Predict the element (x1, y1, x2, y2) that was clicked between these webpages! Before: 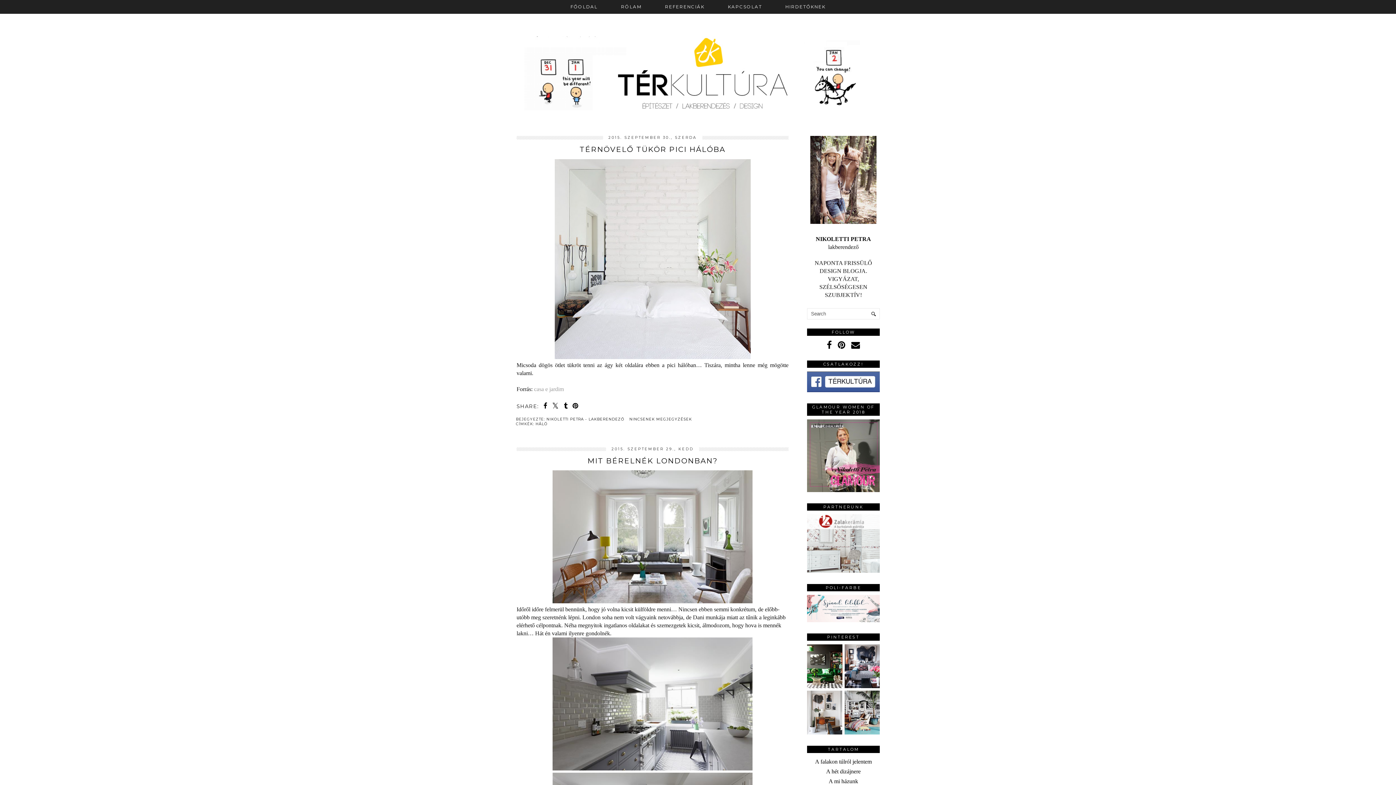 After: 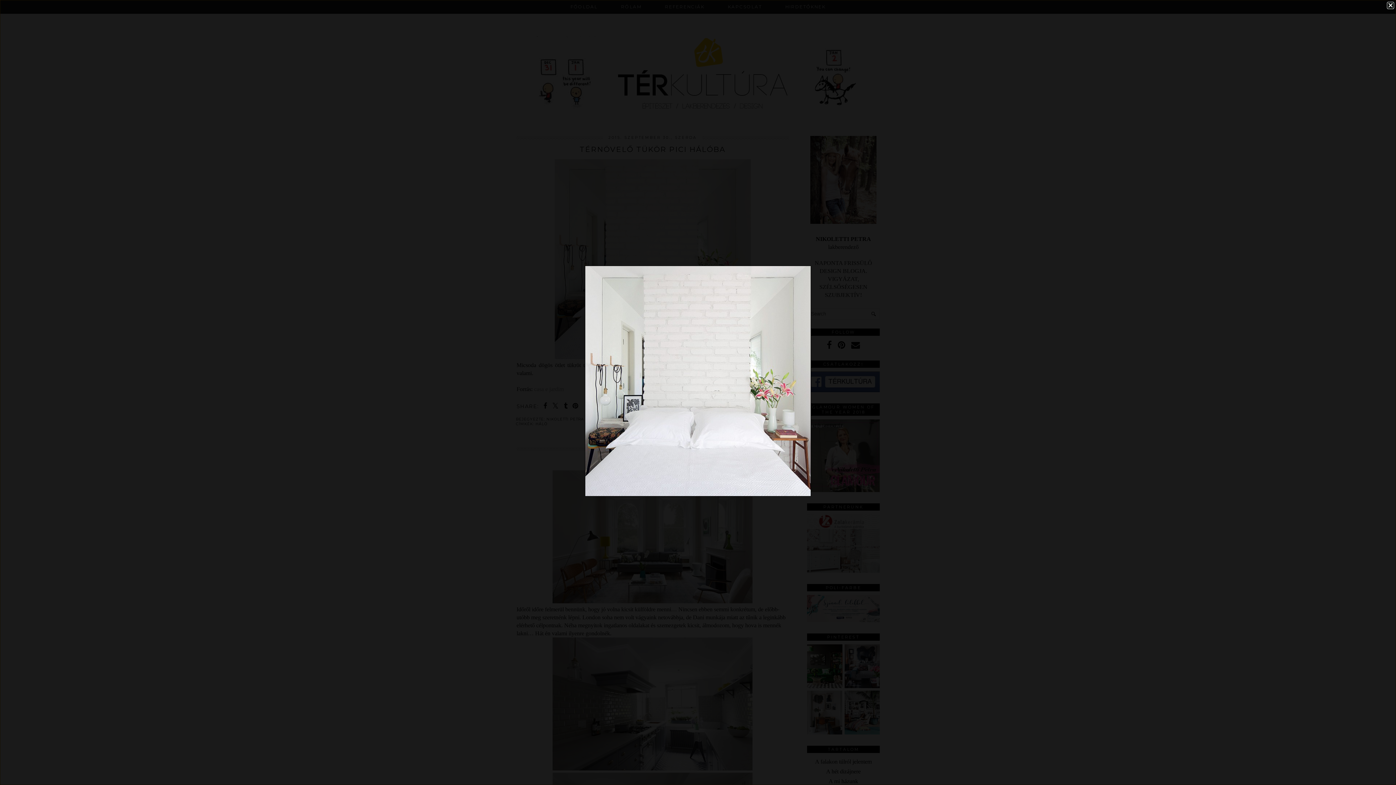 Action: bbox: (554, 354, 750, 360)